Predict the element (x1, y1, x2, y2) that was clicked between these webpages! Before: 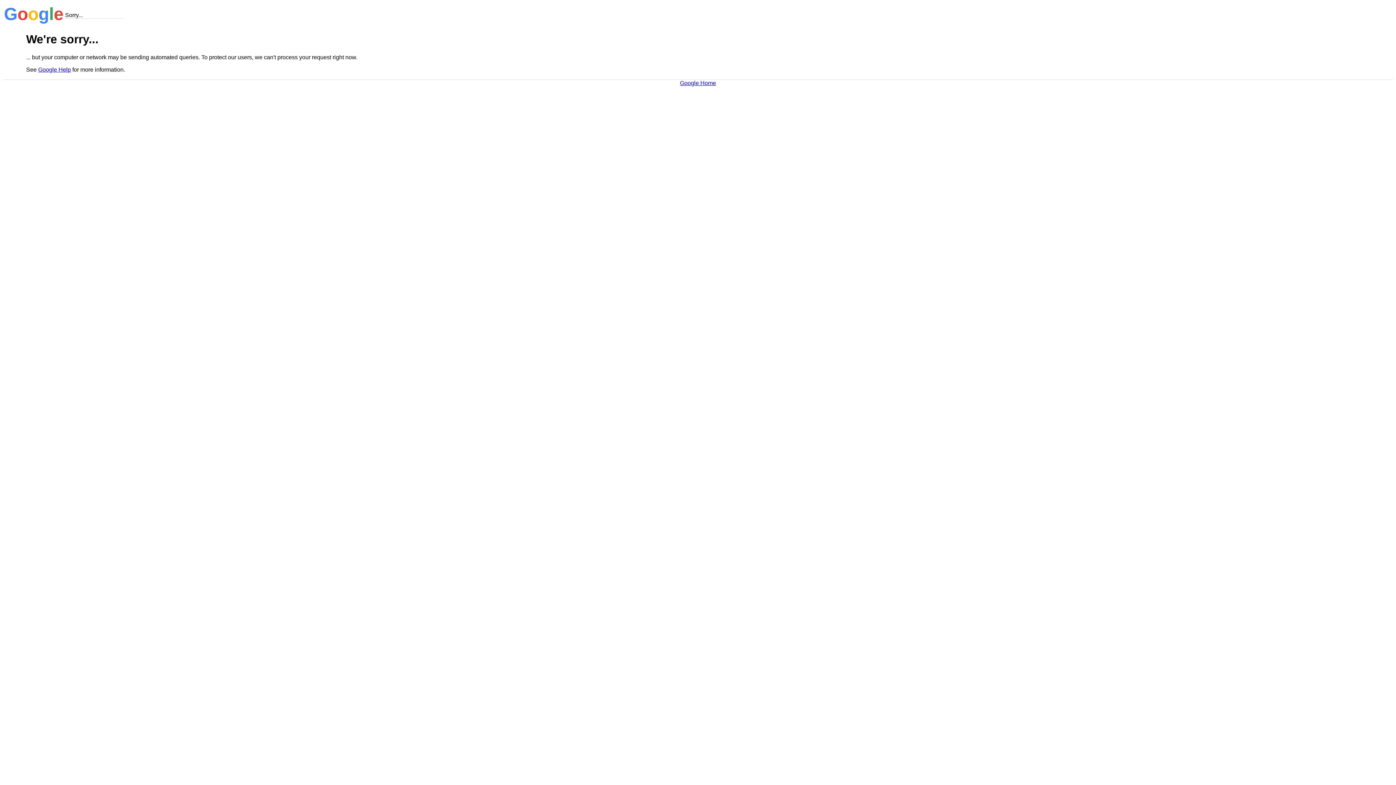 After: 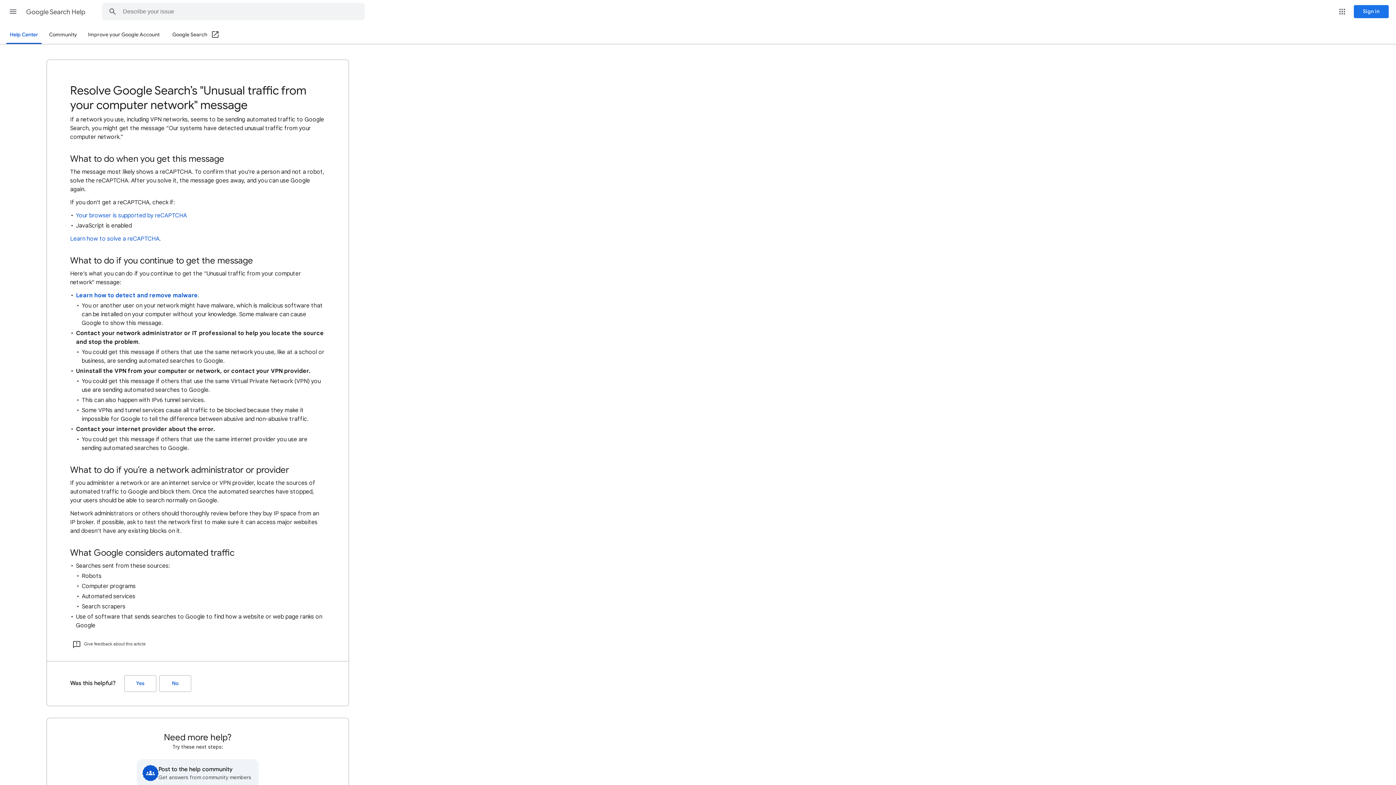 Action: bbox: (38, 66, 70, 72) label: Google Help